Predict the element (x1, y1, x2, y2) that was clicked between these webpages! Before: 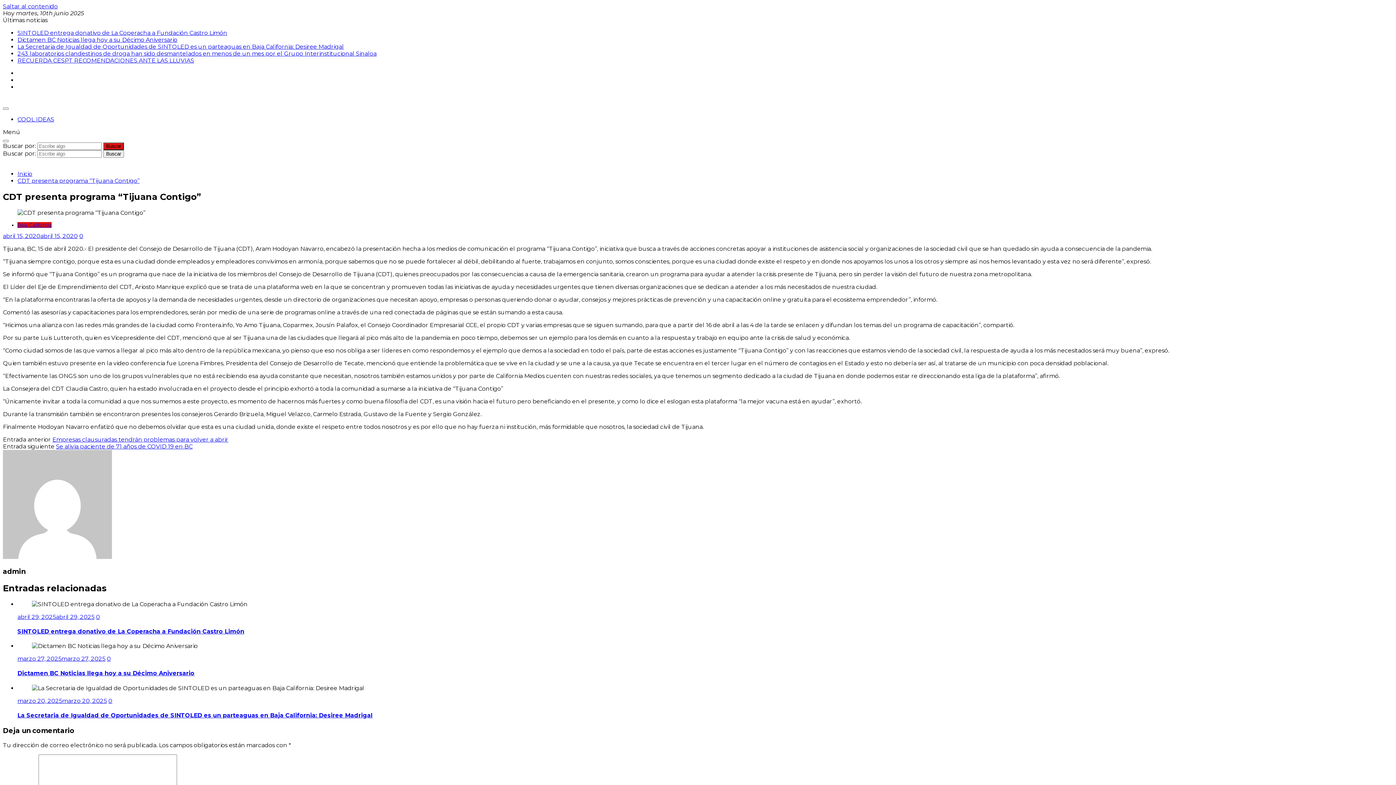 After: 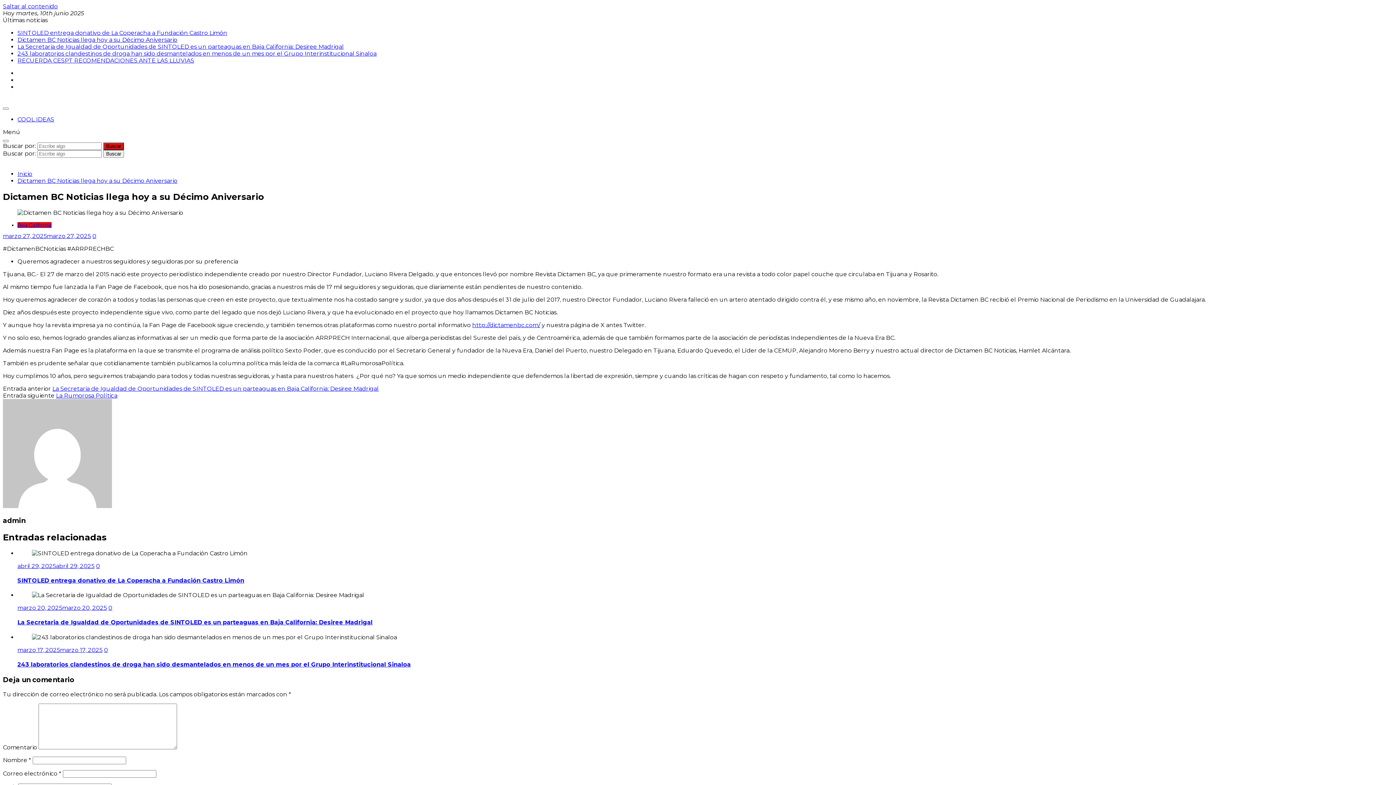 Action: label: Dictamen BC Noticias llega hoy a su Décimo Aniversario bbox: (17, 670, 194, 677)